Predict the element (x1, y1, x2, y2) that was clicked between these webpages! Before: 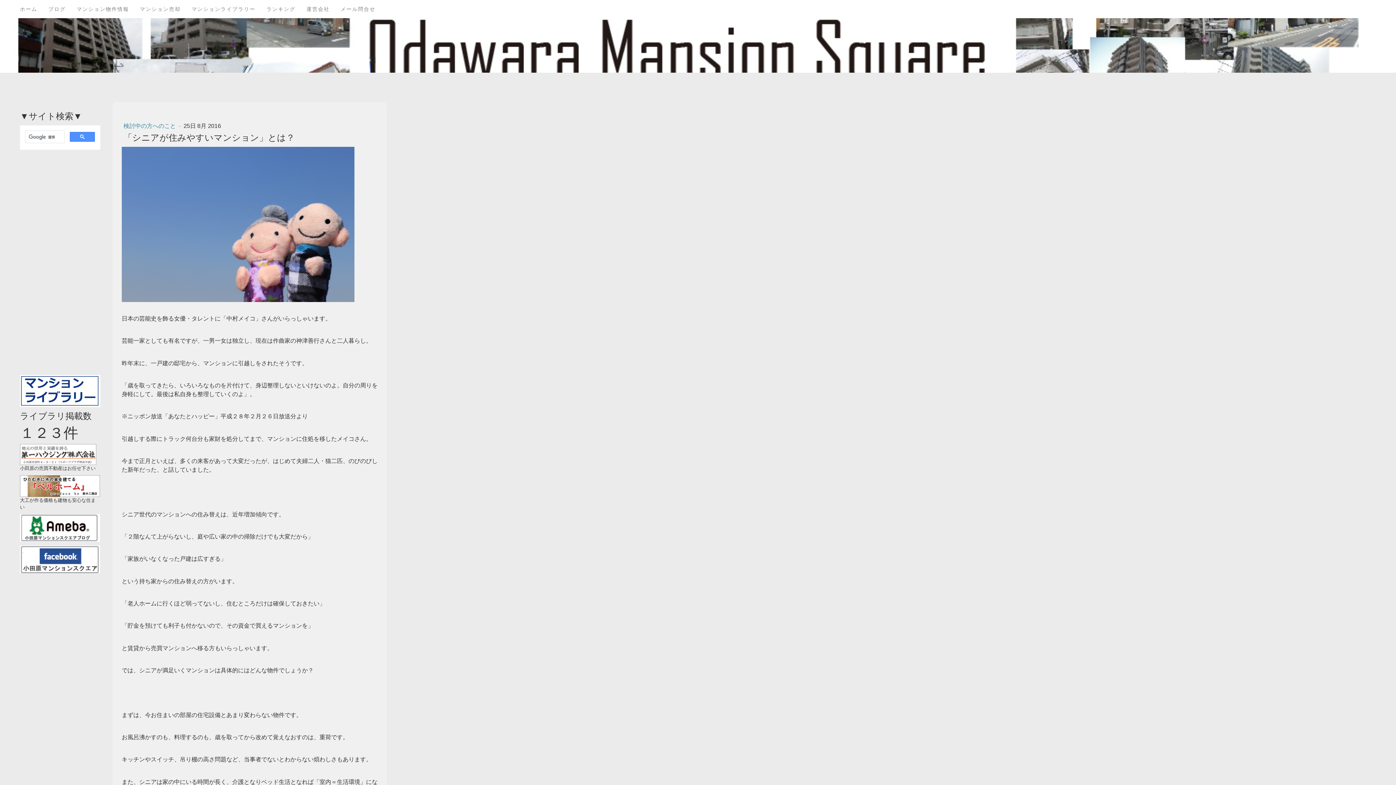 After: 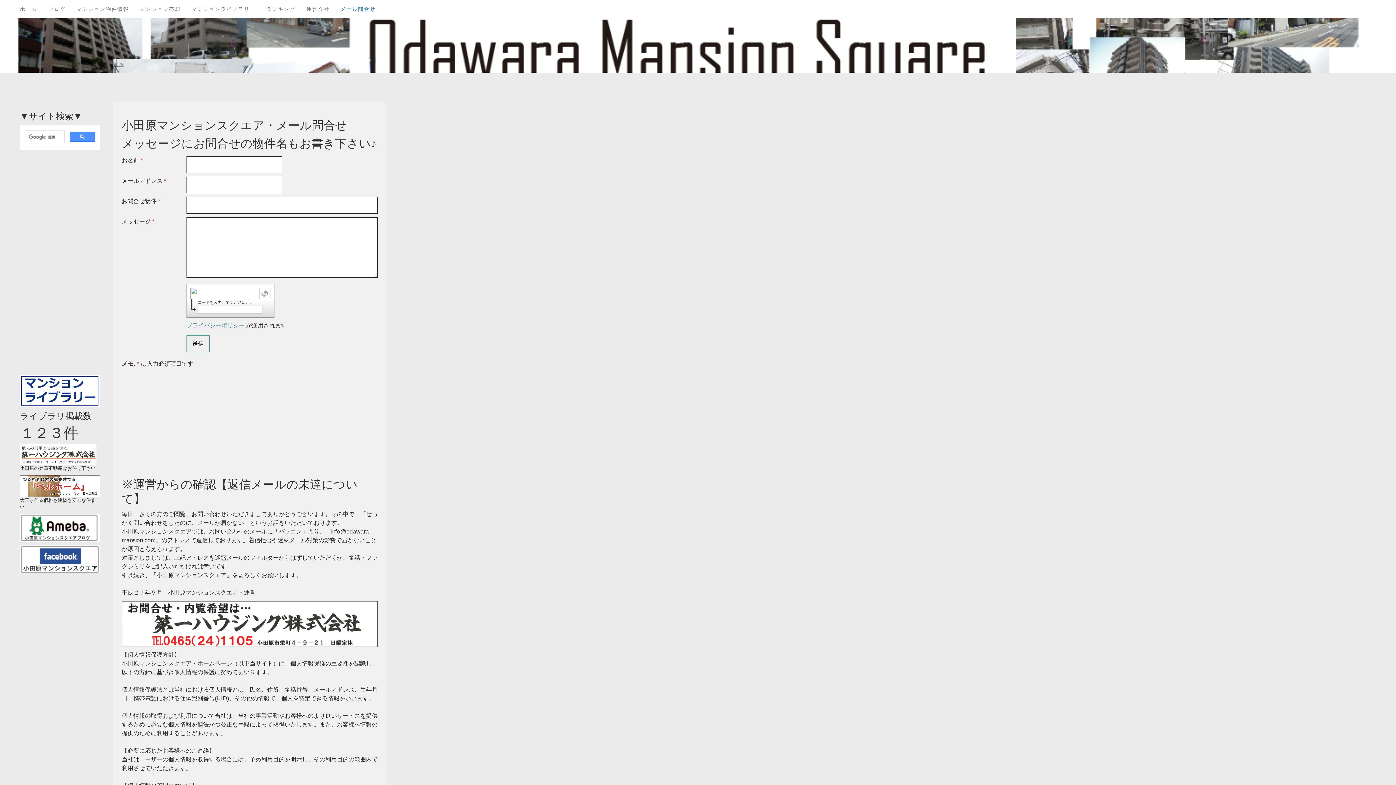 Action: label: メール問合せ bbox: (335, 0, 381, 17)